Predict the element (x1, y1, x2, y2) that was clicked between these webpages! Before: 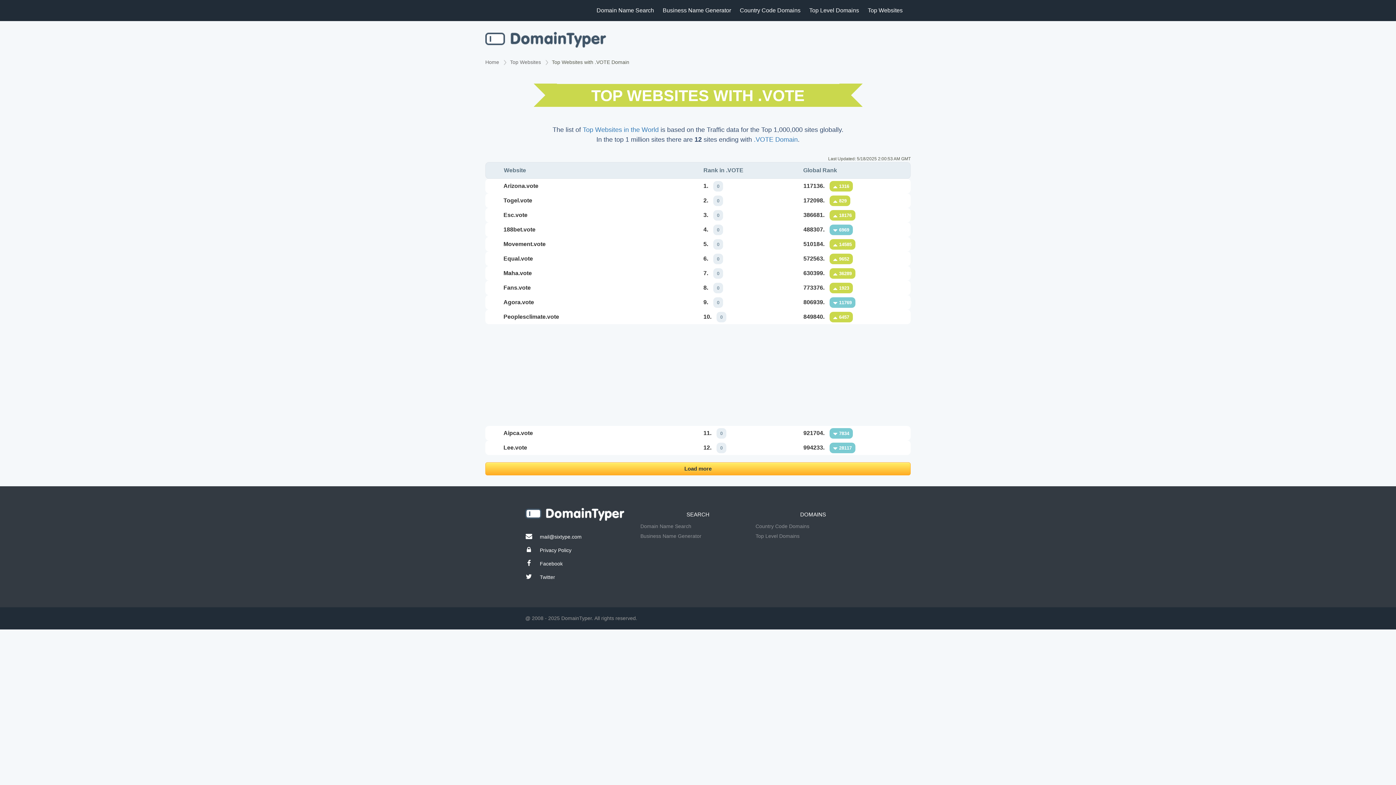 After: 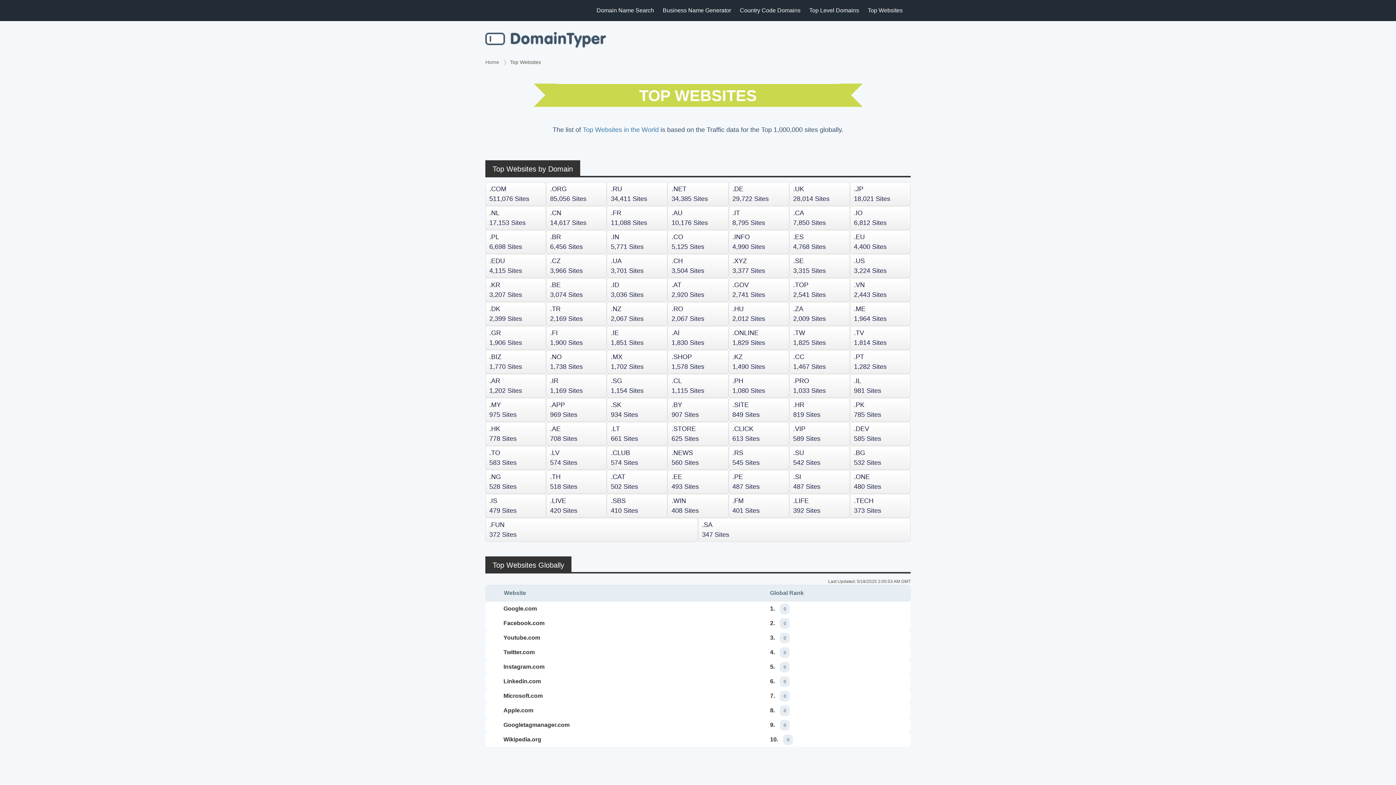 Action: bbox: (863, 3, 907, 17) label: Top Websites